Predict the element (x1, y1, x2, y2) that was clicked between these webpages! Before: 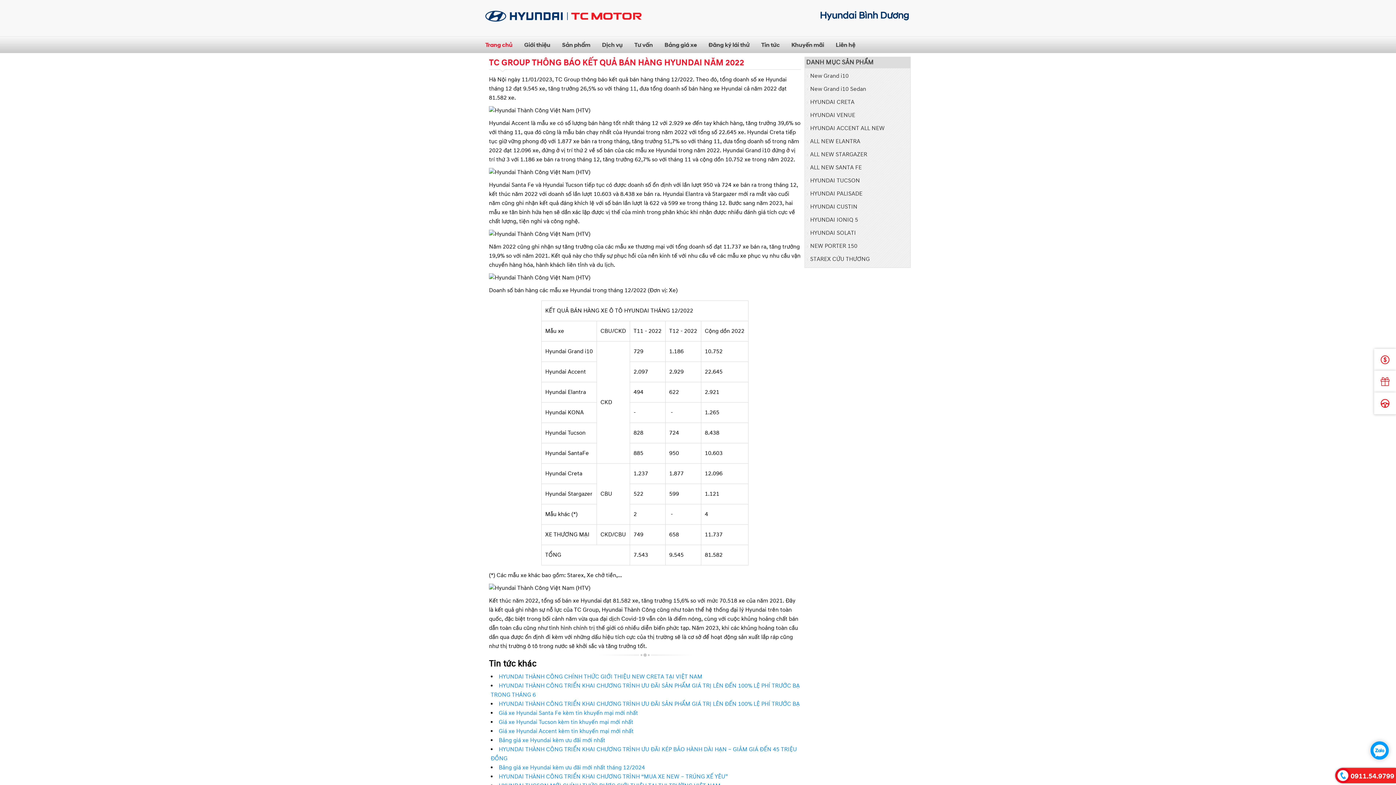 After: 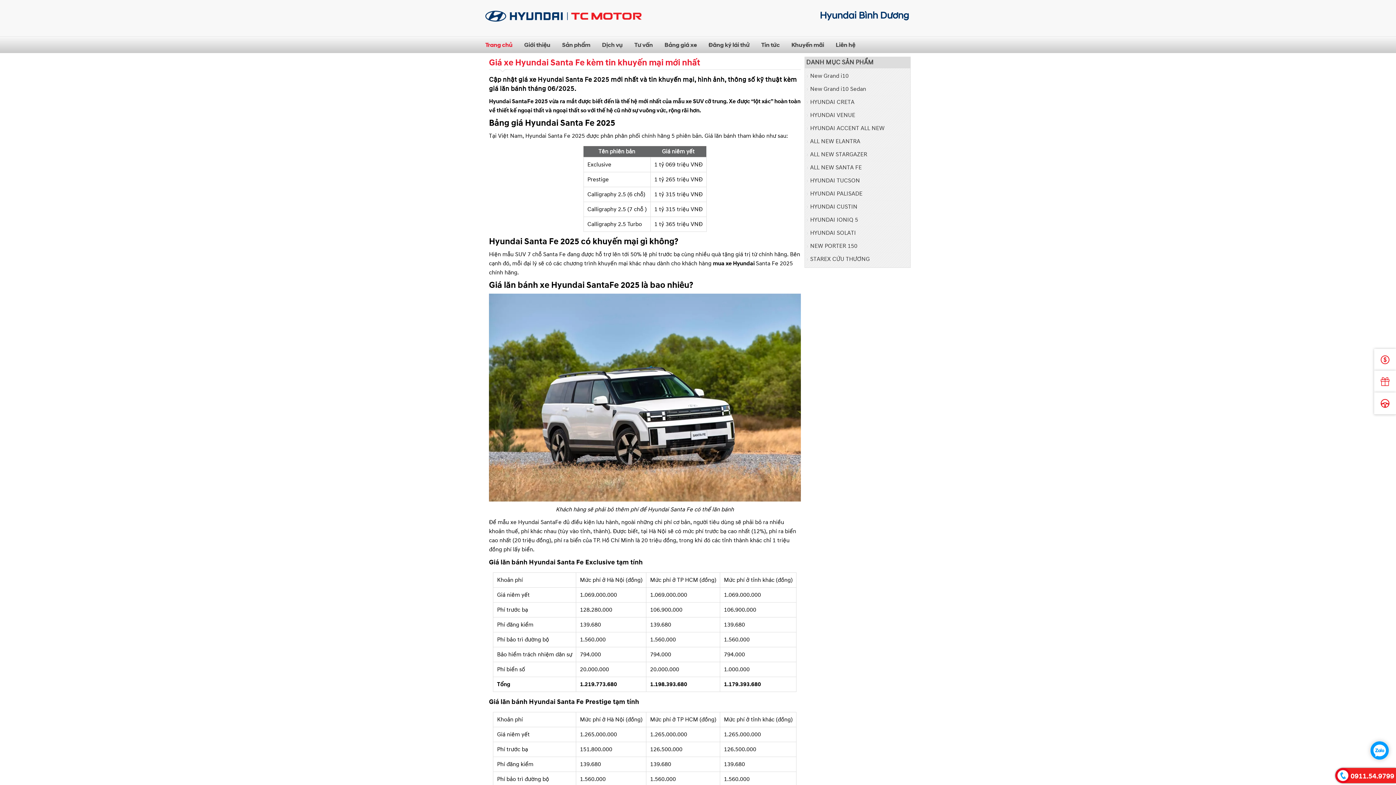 Action: bbox: (498, 709, 638, 717) label: Giá xe Hyundai Santa Fe kèm tin khuyến mại mới nhất